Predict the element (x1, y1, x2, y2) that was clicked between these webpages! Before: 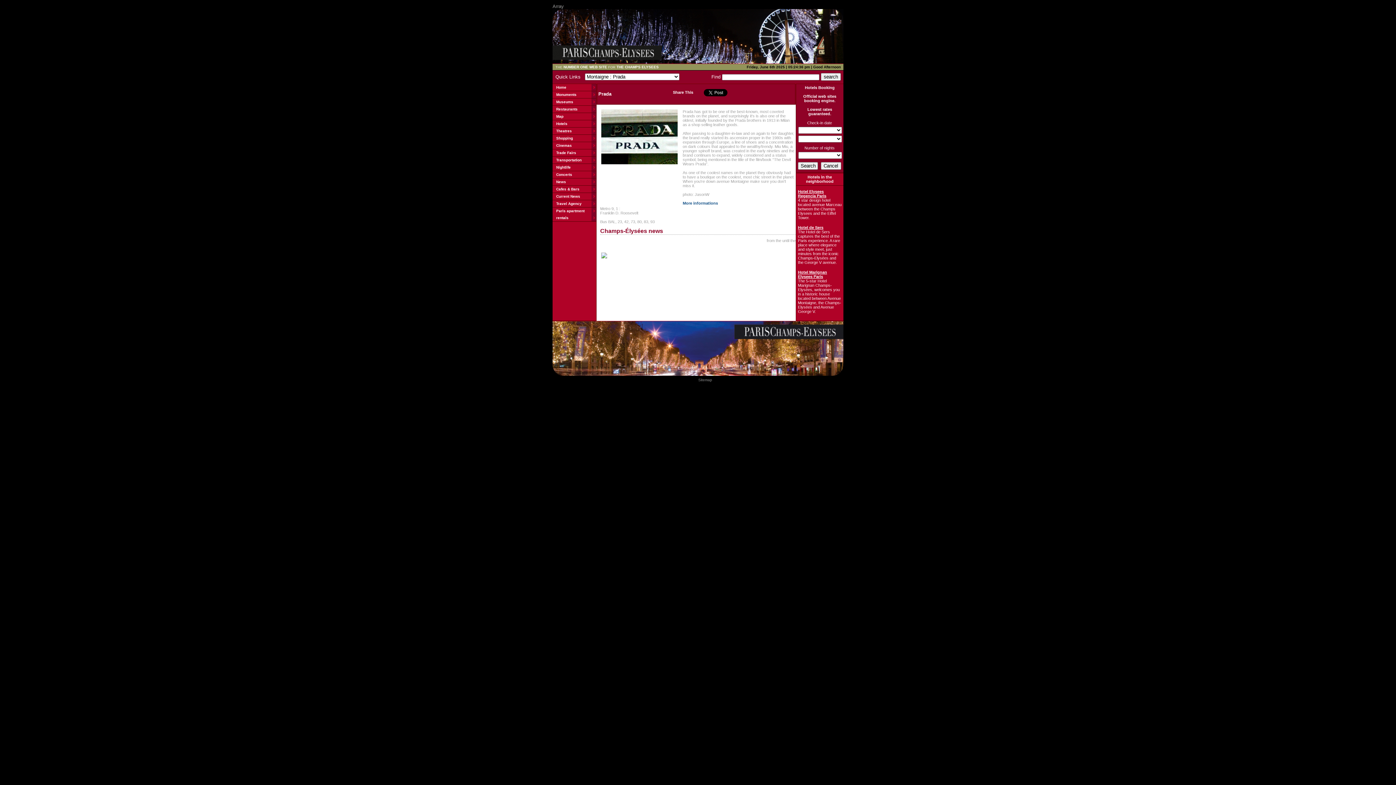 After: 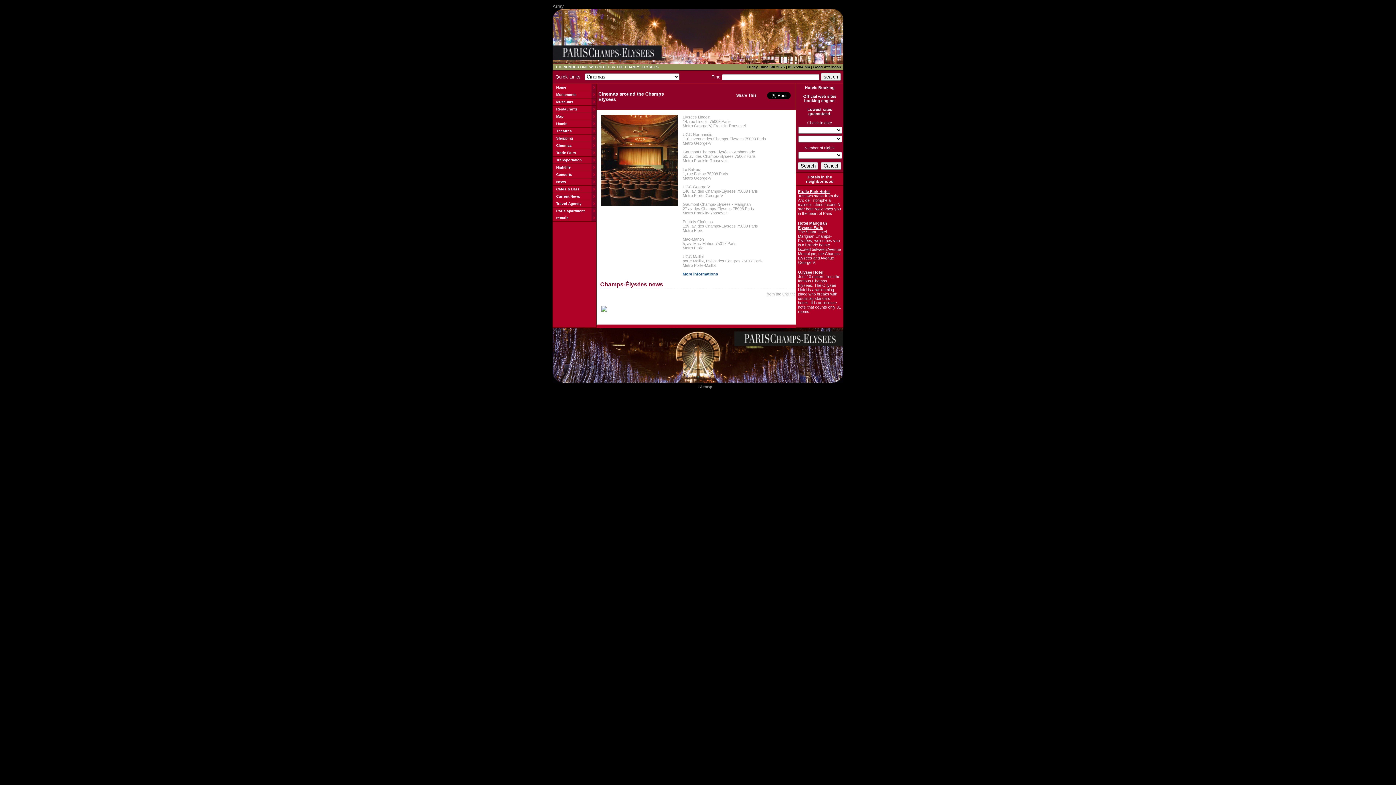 Action: bbox: (556, 143, 572, 147) label: Cinemas